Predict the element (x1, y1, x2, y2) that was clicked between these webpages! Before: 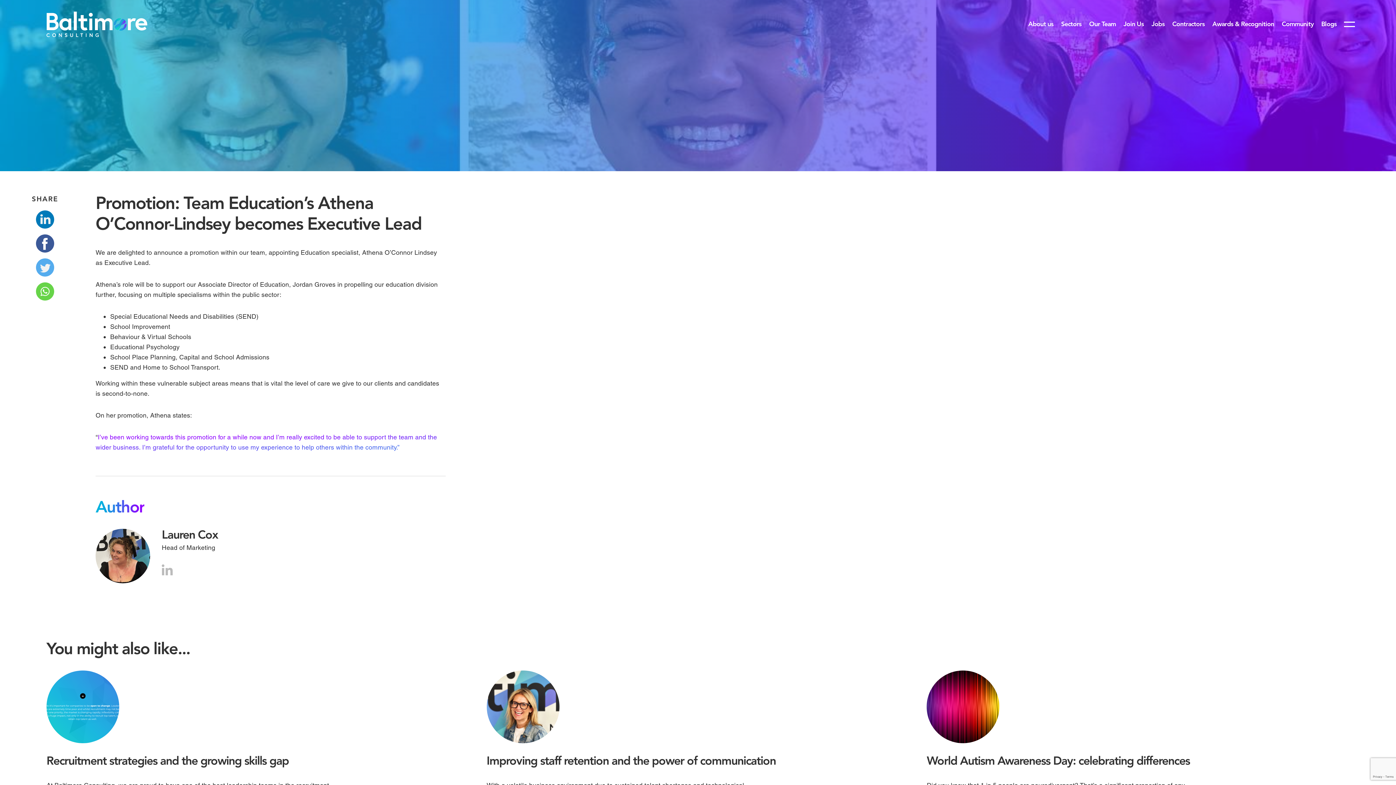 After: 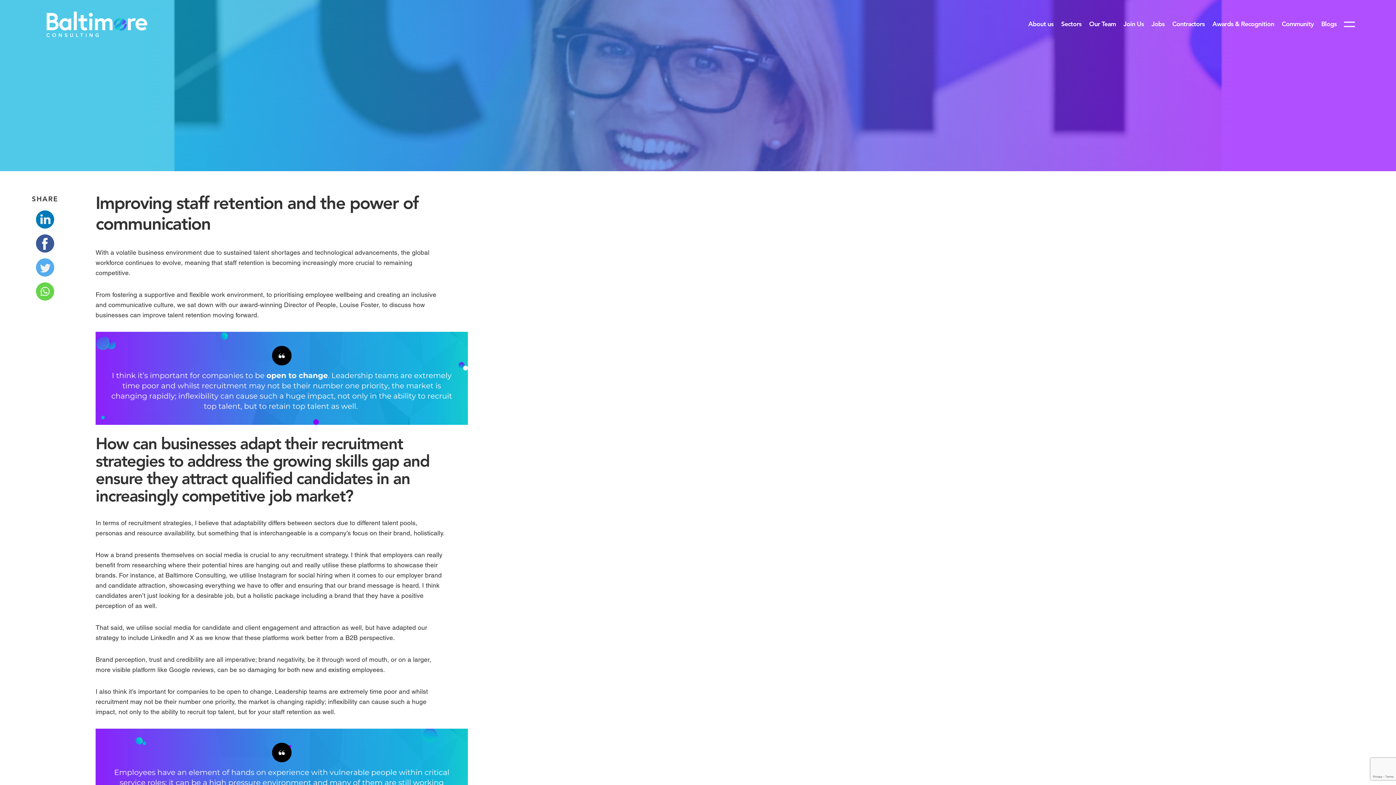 Action: label: Improving staff retention and the power of communication

With a volatile business environment due to sustained talent shortages and technological...

READ MORE bbox: (486, 670, 903, 822)